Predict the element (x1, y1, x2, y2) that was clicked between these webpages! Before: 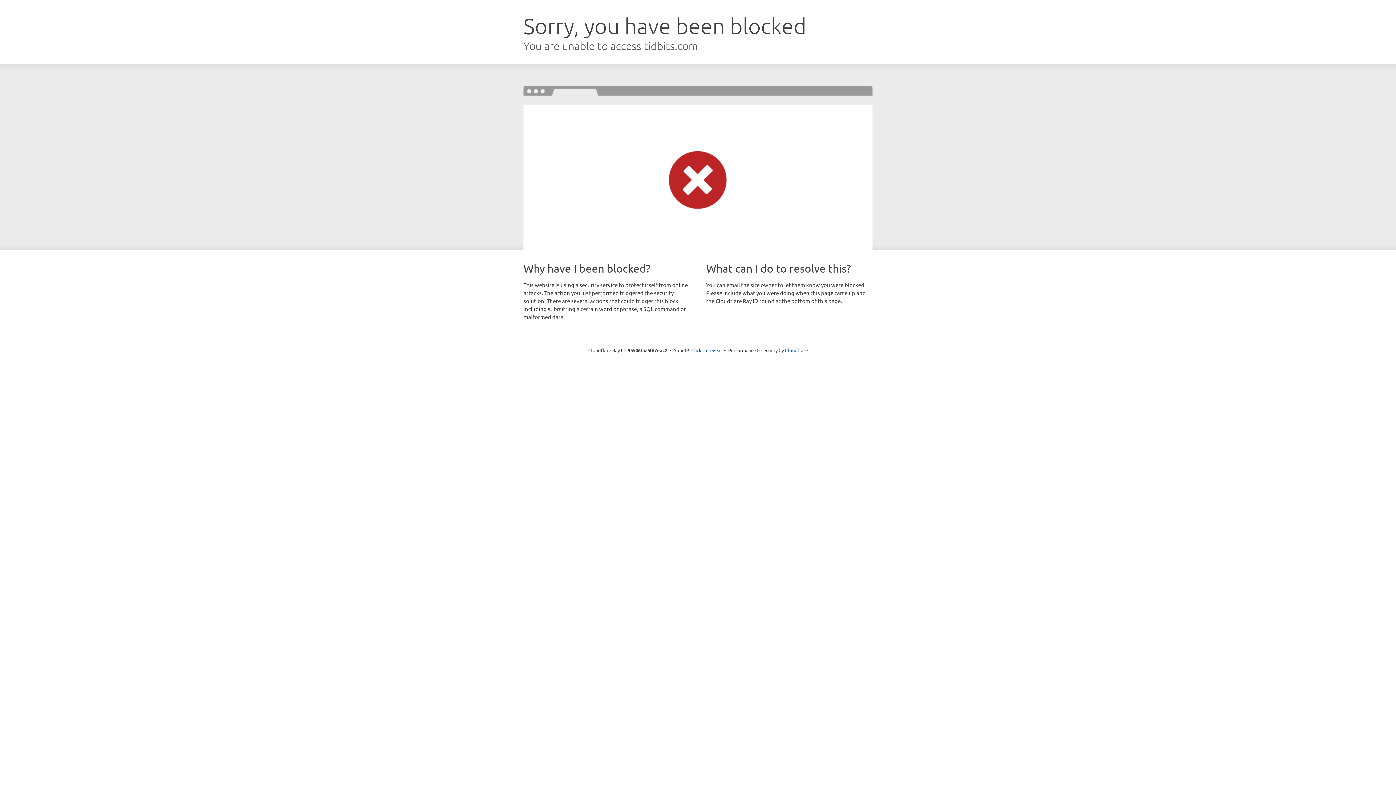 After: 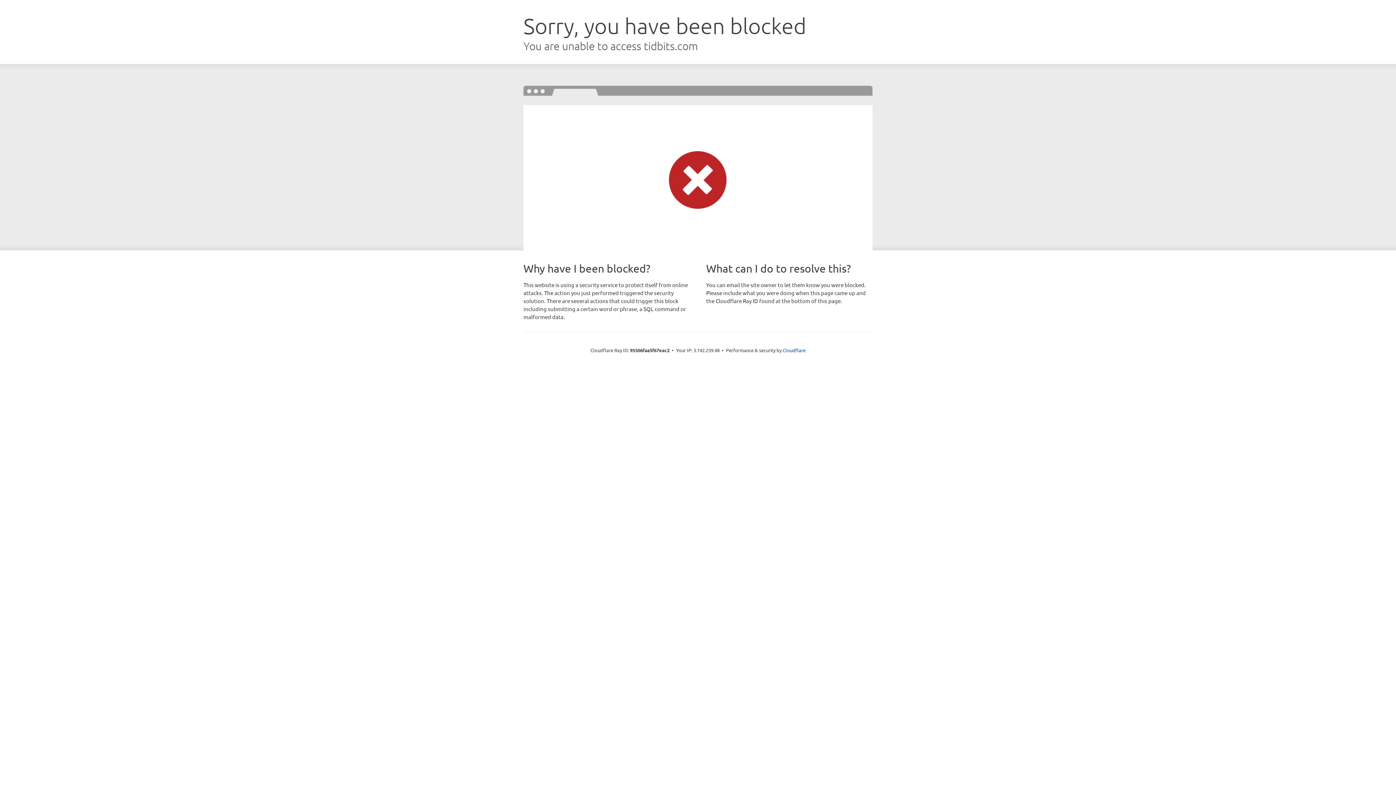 Action: label: Click to reveal bbox: (691, 346, 722, 353)